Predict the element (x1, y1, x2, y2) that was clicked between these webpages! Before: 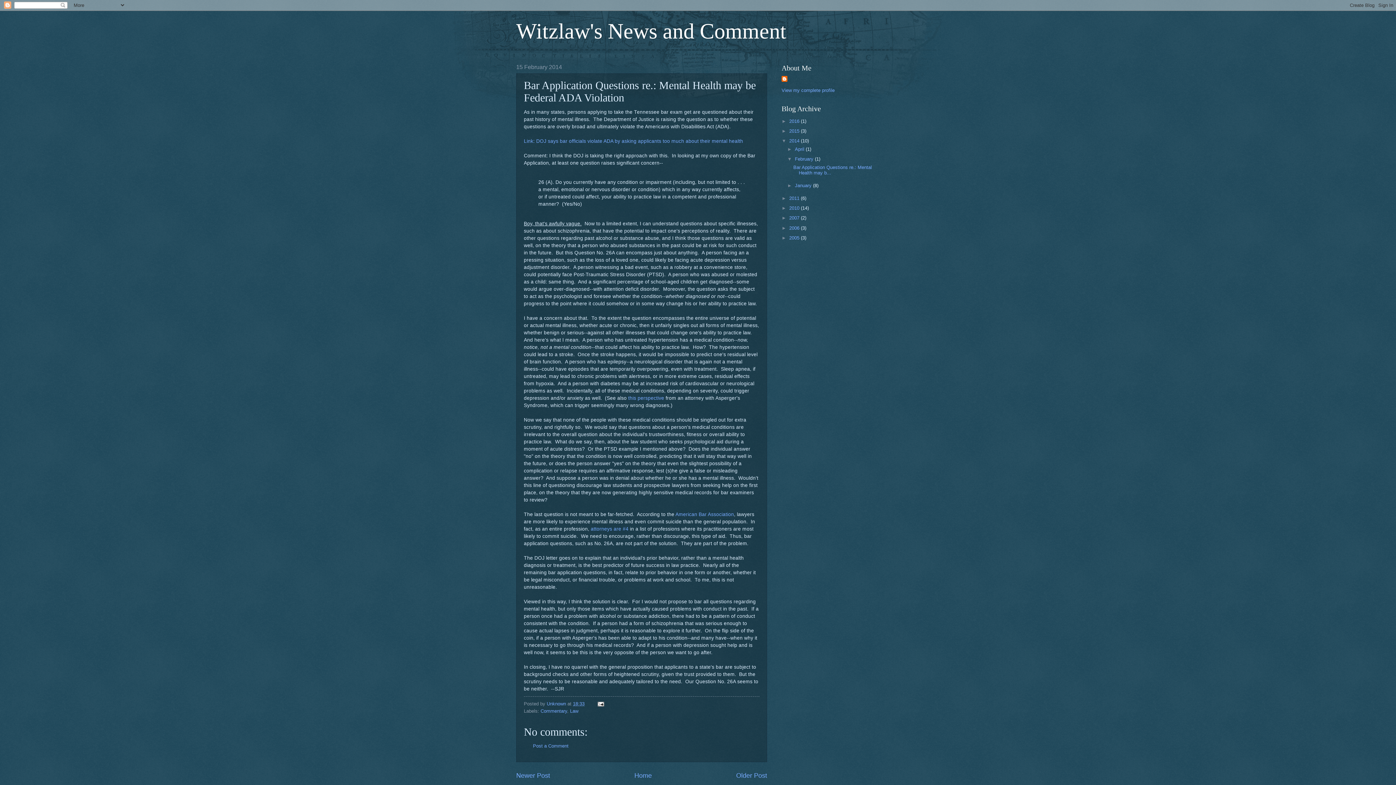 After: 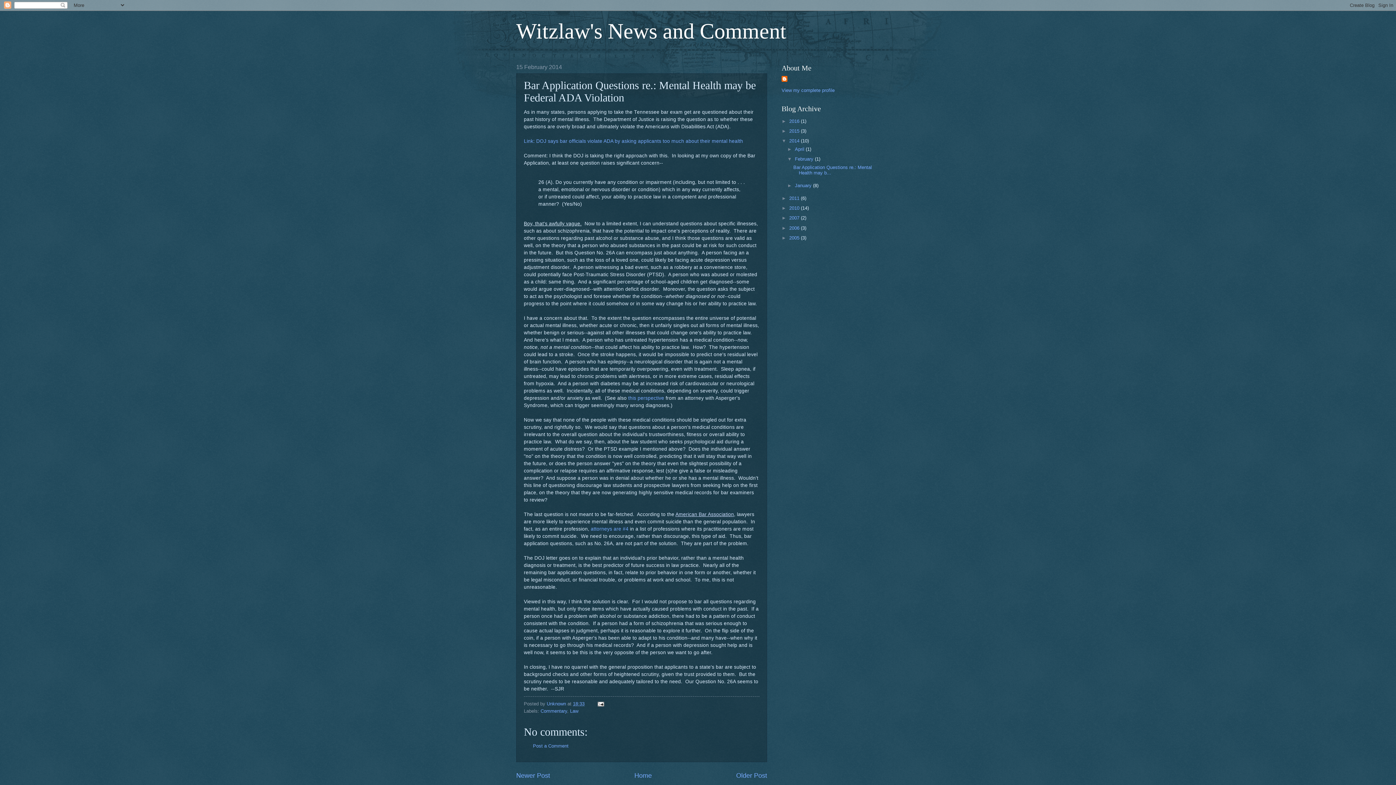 Action: label: American Bar Association bbox: (675, 511, 734, 517)